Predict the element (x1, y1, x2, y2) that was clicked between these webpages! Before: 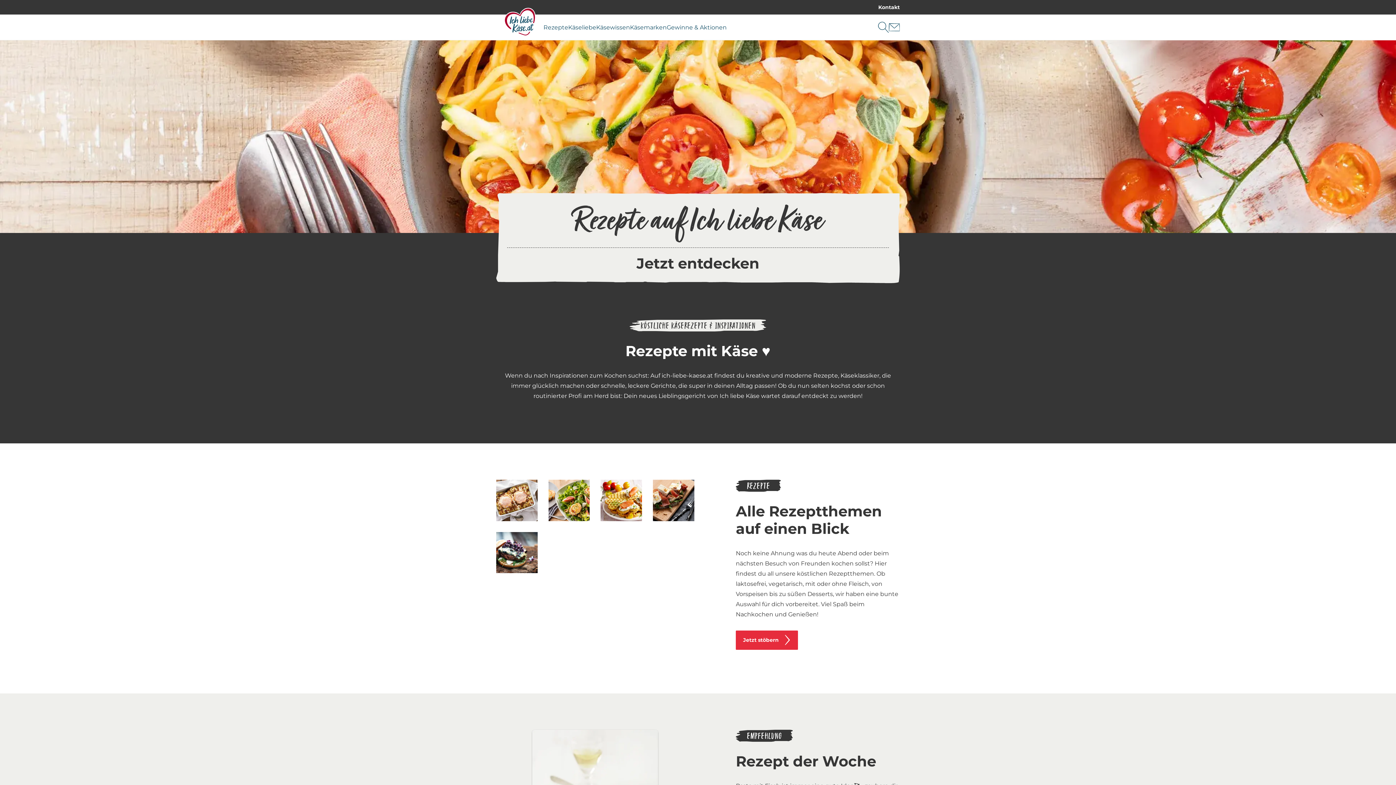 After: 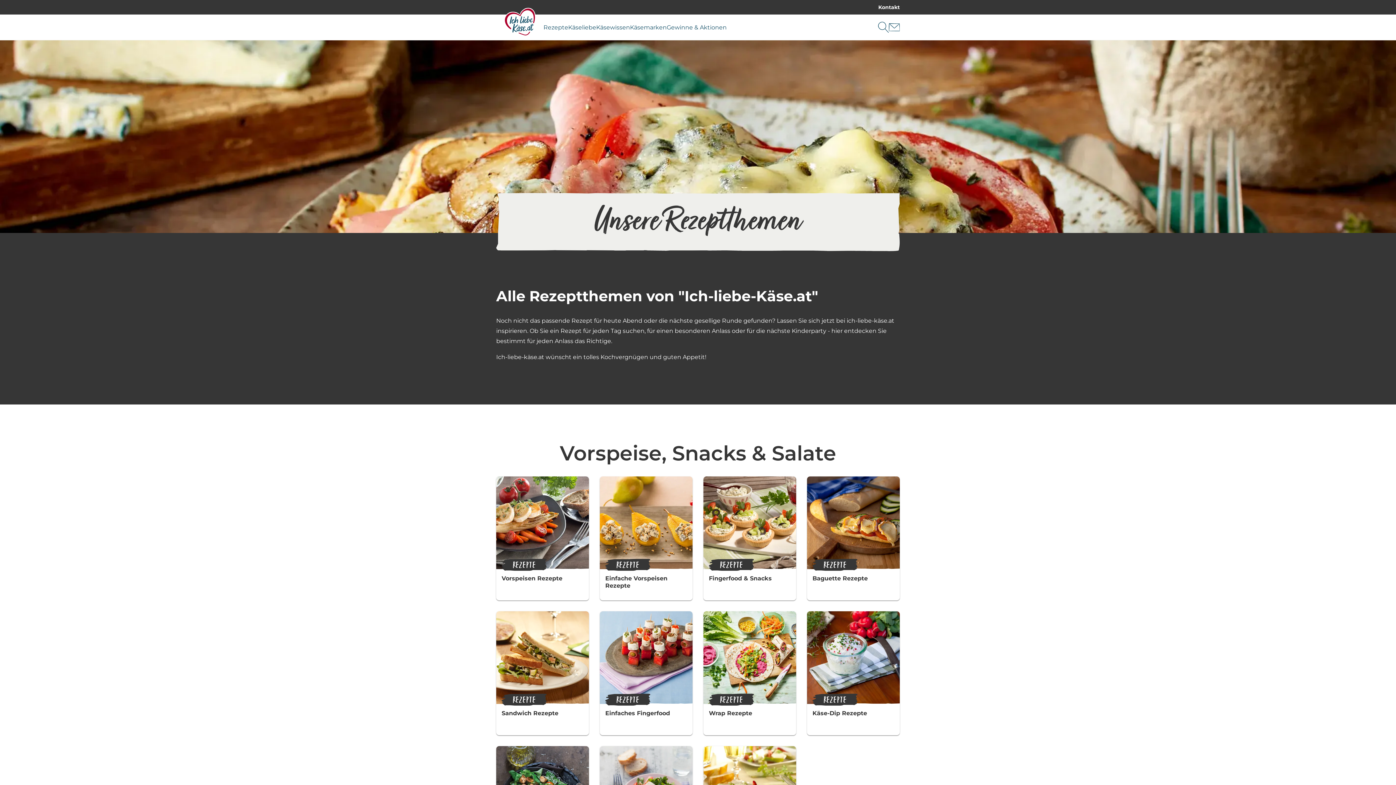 Action: bbox: (548, 480, 589, 521)